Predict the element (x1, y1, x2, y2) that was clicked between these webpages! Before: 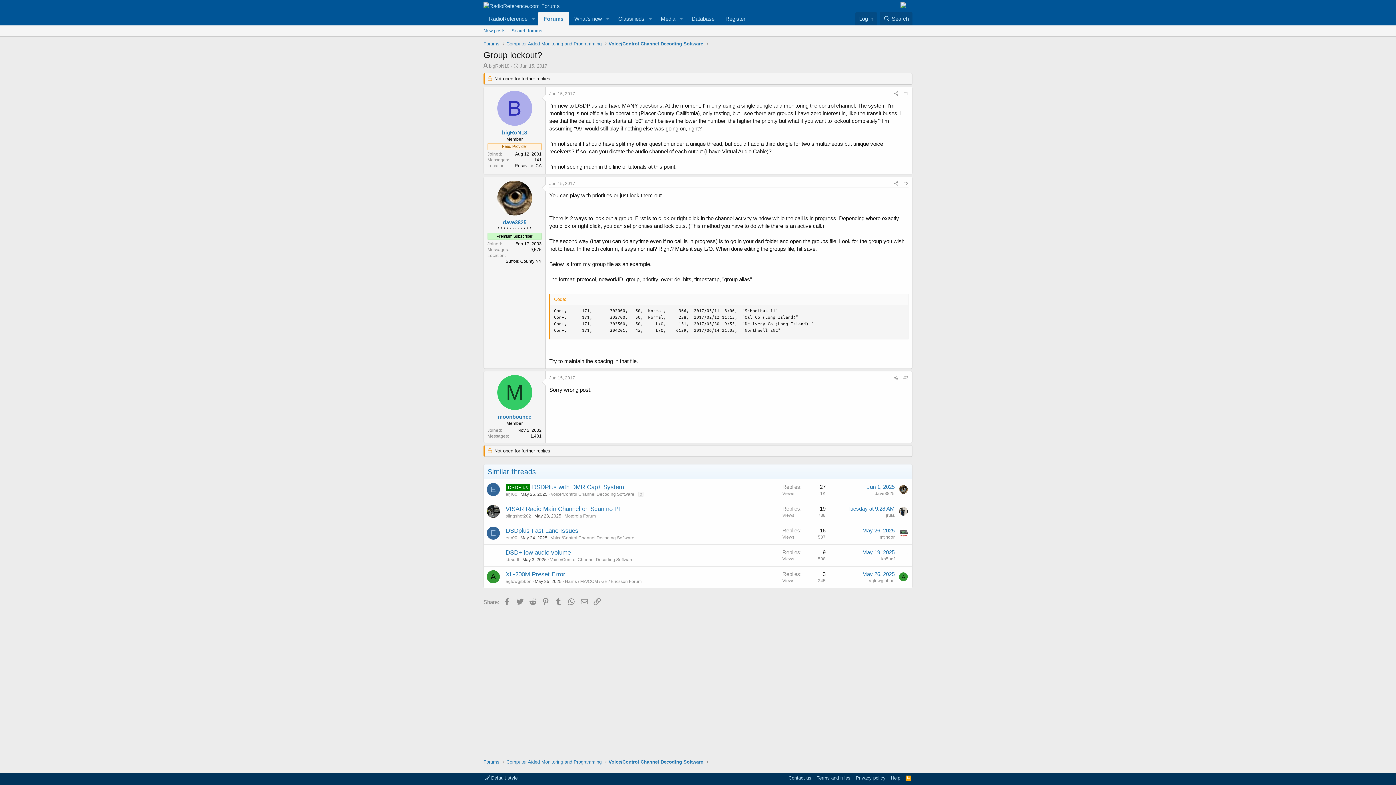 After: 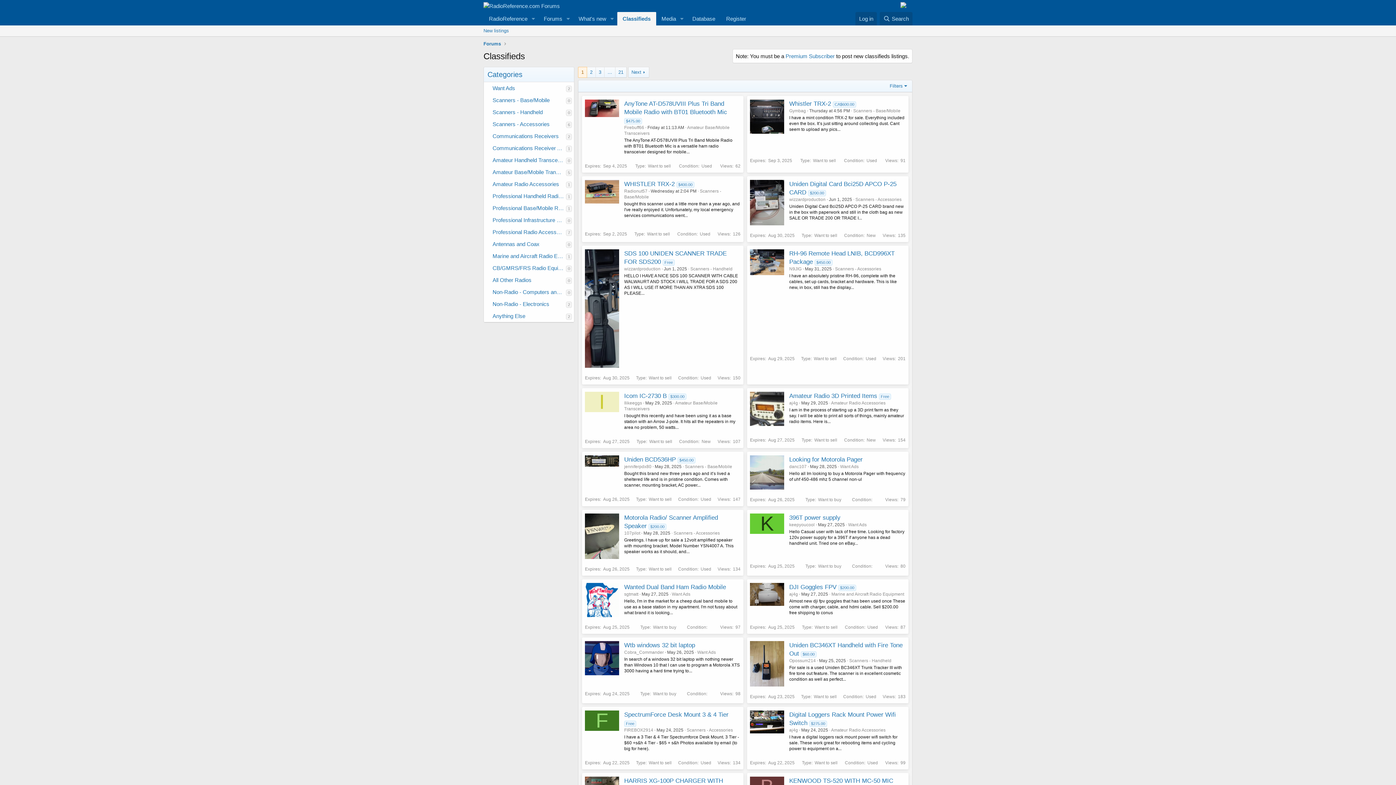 Action: label: Classifieds bbox: (613, 12, 645, 25)